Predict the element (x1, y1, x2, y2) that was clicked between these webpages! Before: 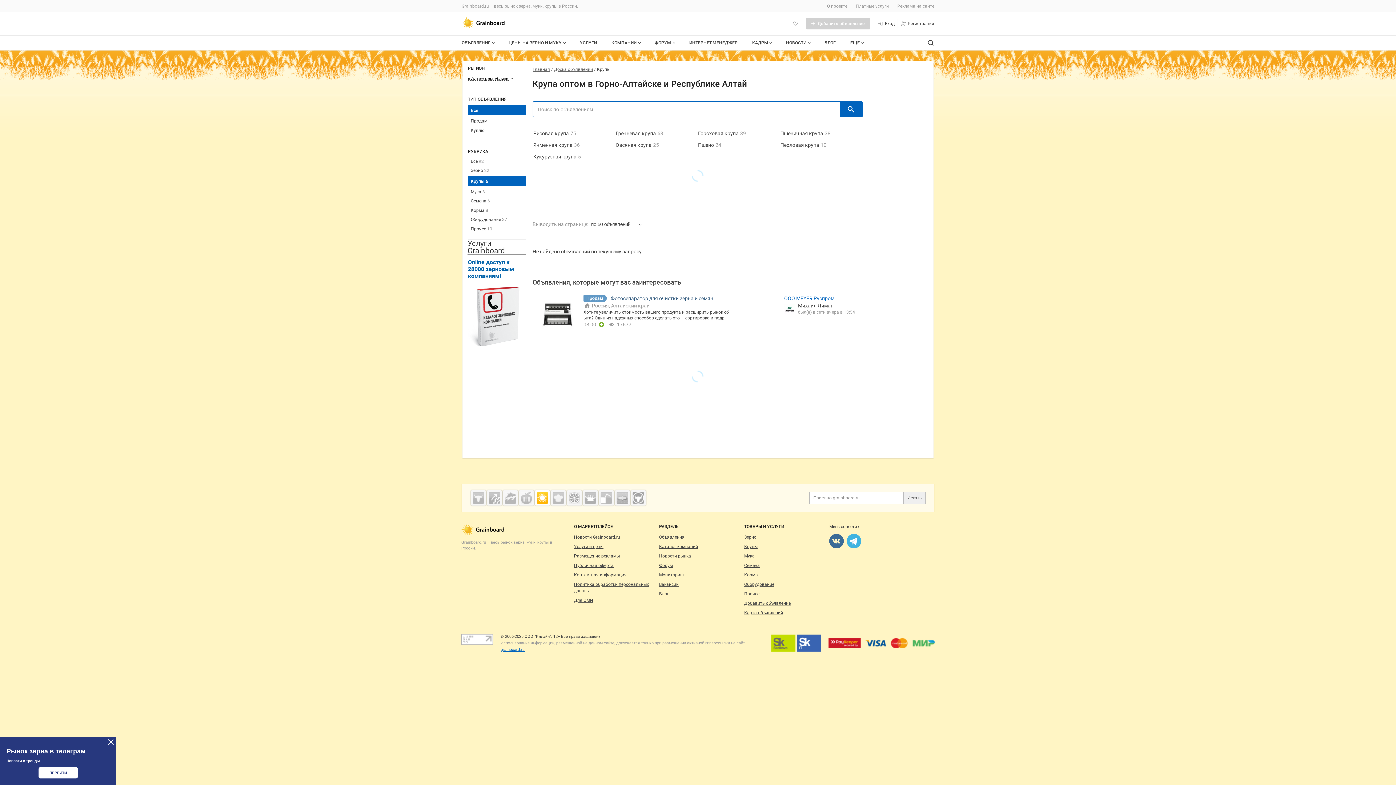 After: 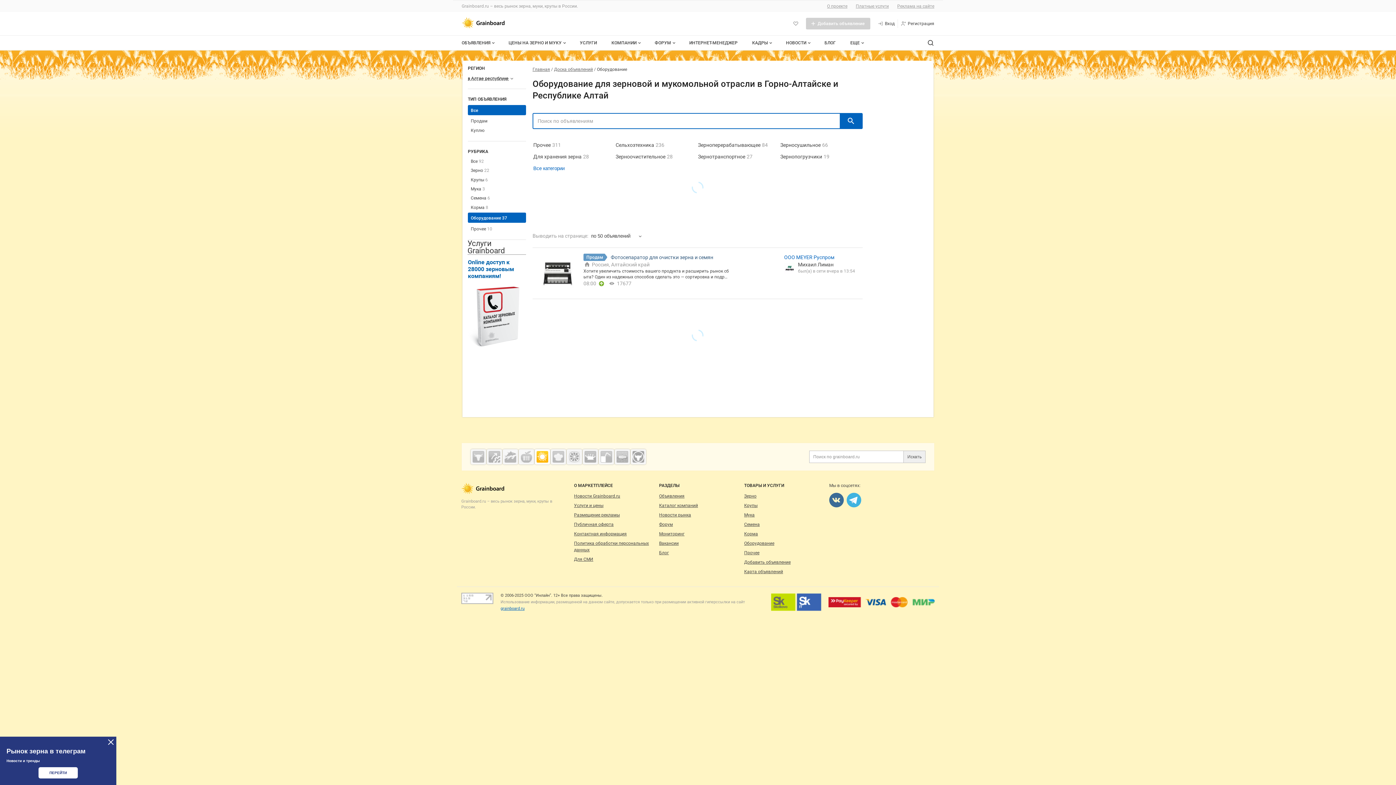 Action: label: Оборудование 37 bbox: (470, 217, 507, 222)